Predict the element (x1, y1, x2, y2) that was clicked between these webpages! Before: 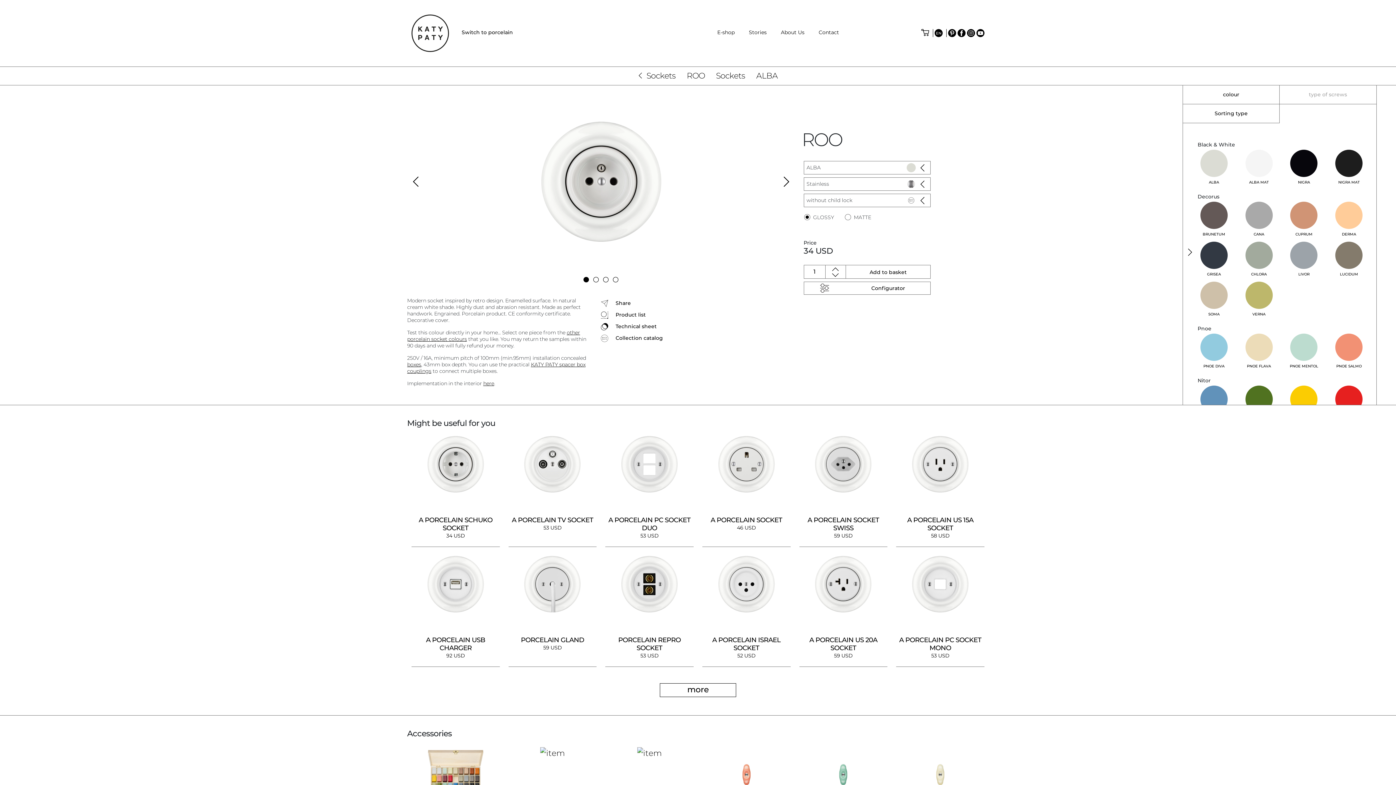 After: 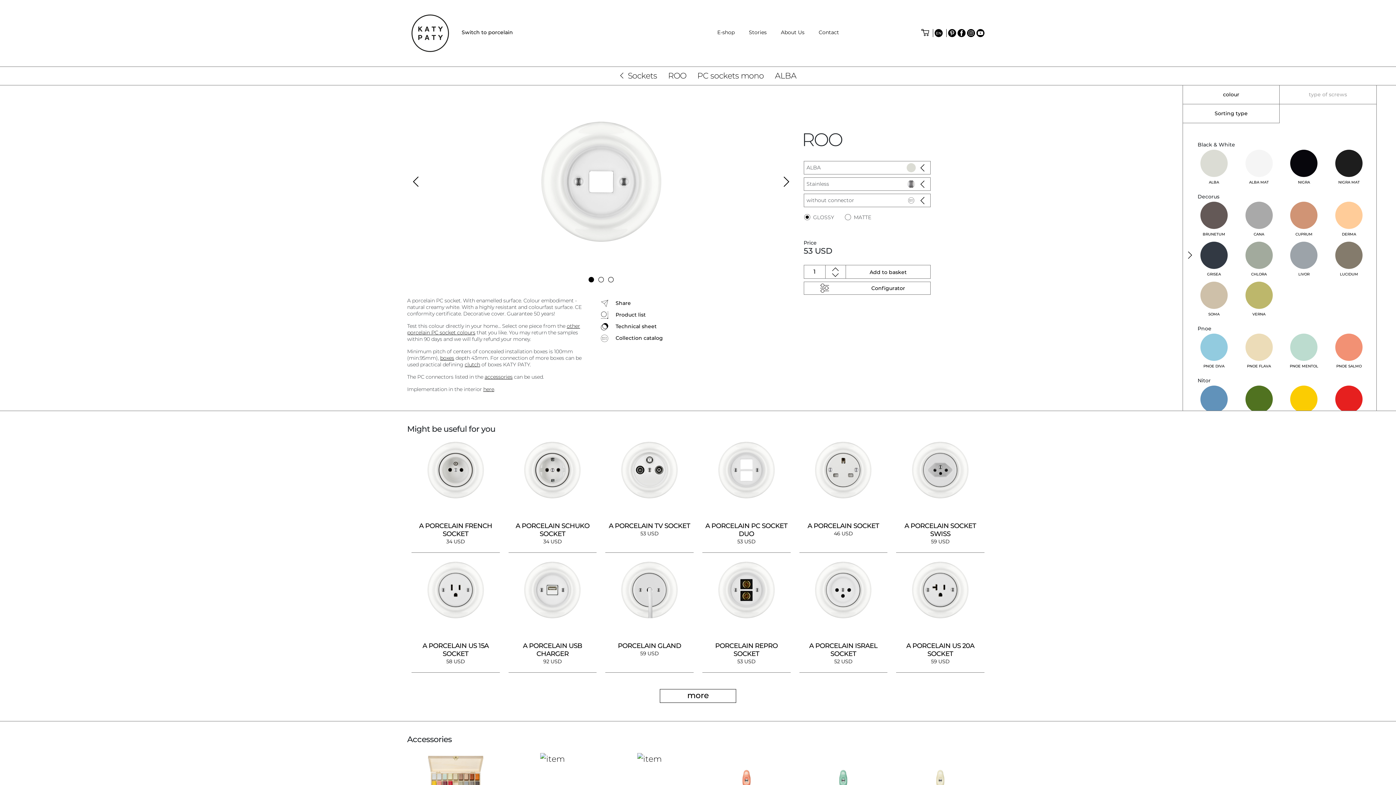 Action: label: A PORCELAIN PC SOCKET MONO
53 USD bbox: (892, 552, 989, 672)